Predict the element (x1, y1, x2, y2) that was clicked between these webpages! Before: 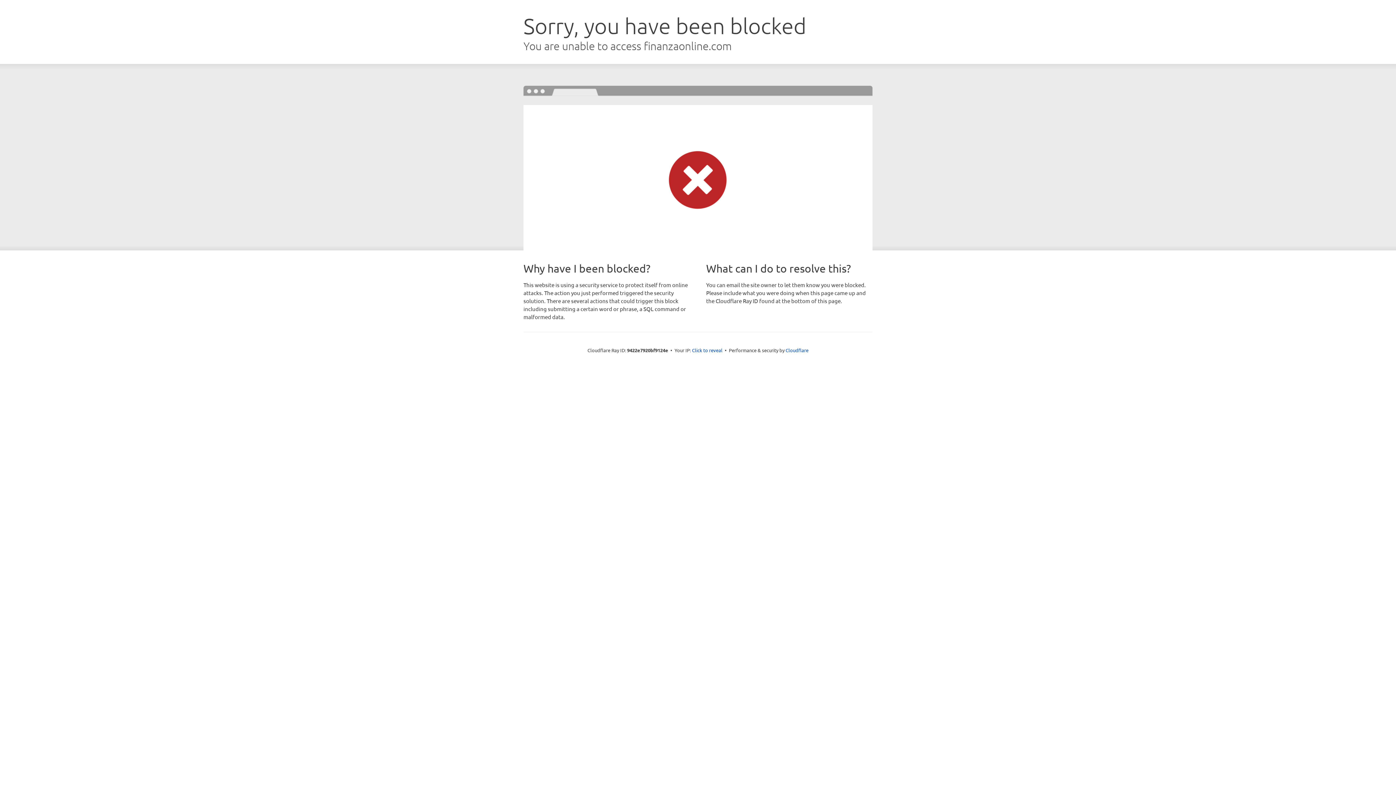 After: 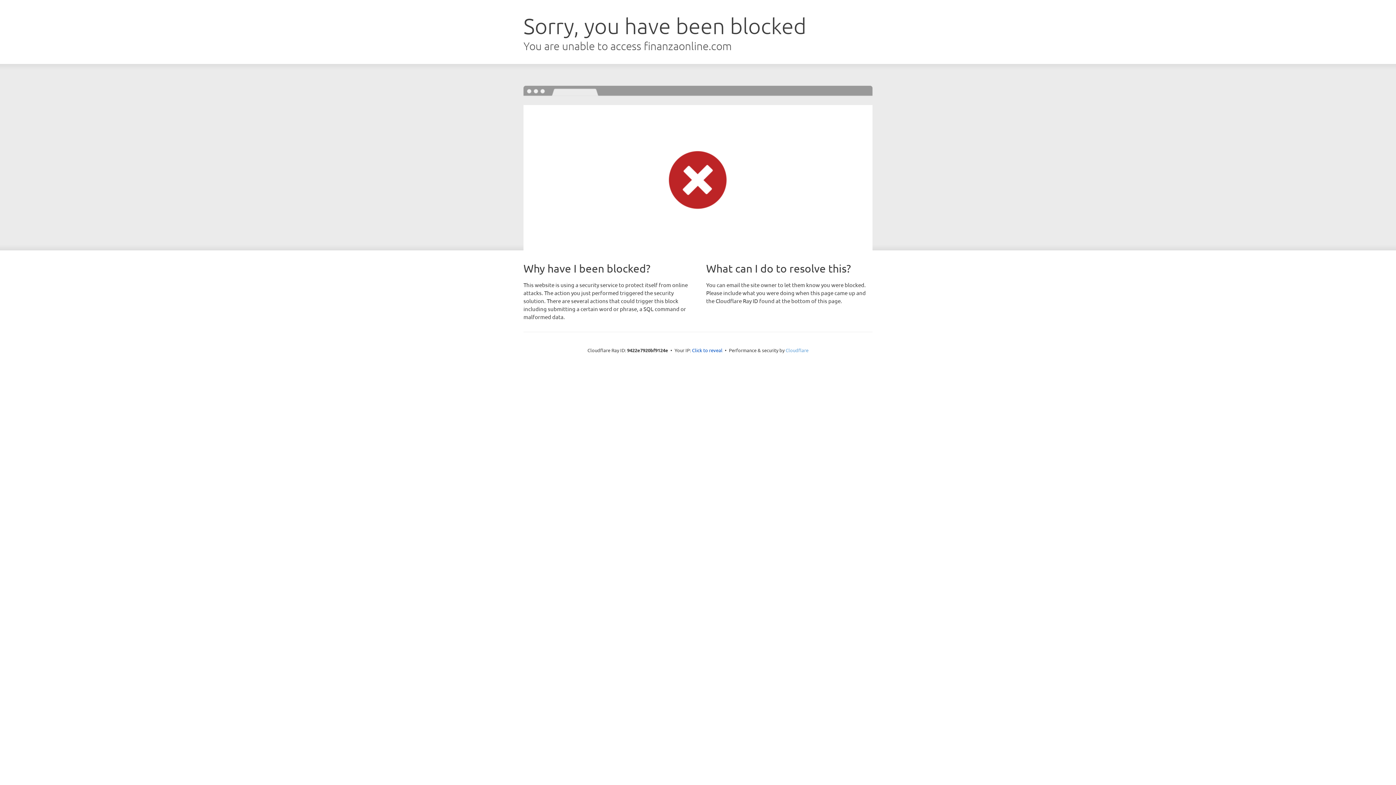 Action: bbox: (785, 347, 808, 353) label: Cloudflare